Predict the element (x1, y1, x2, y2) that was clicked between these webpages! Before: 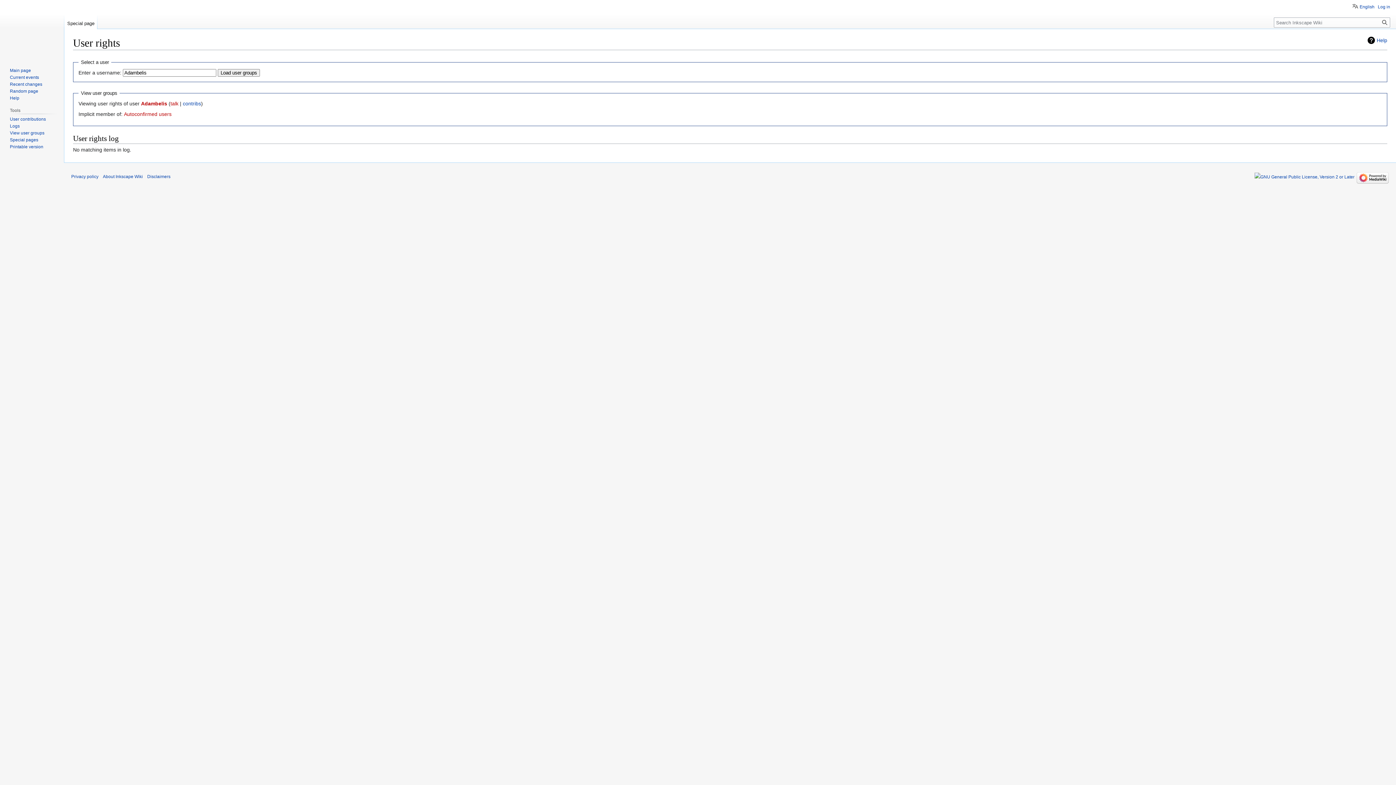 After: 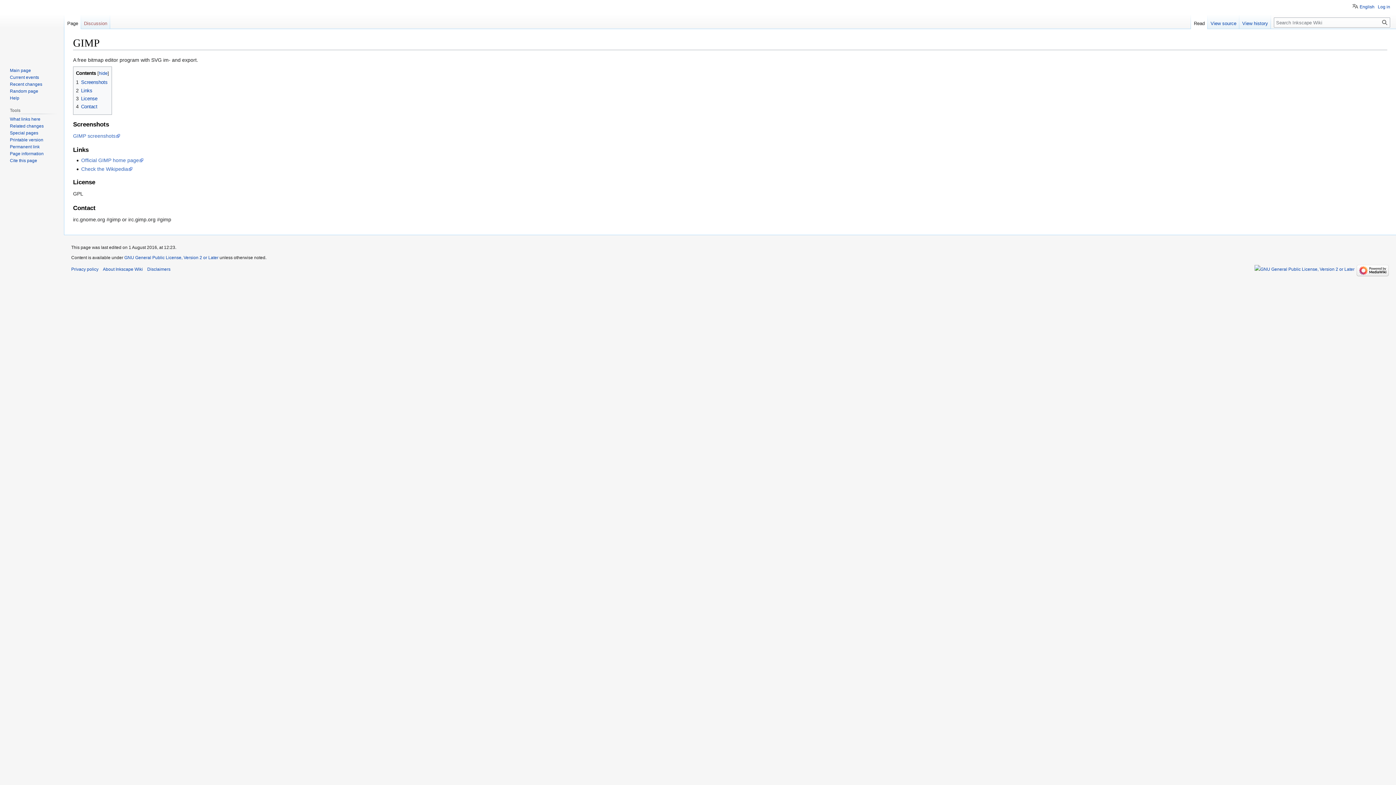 Action: bbox: (9, 88, 38, 93) label: Random page